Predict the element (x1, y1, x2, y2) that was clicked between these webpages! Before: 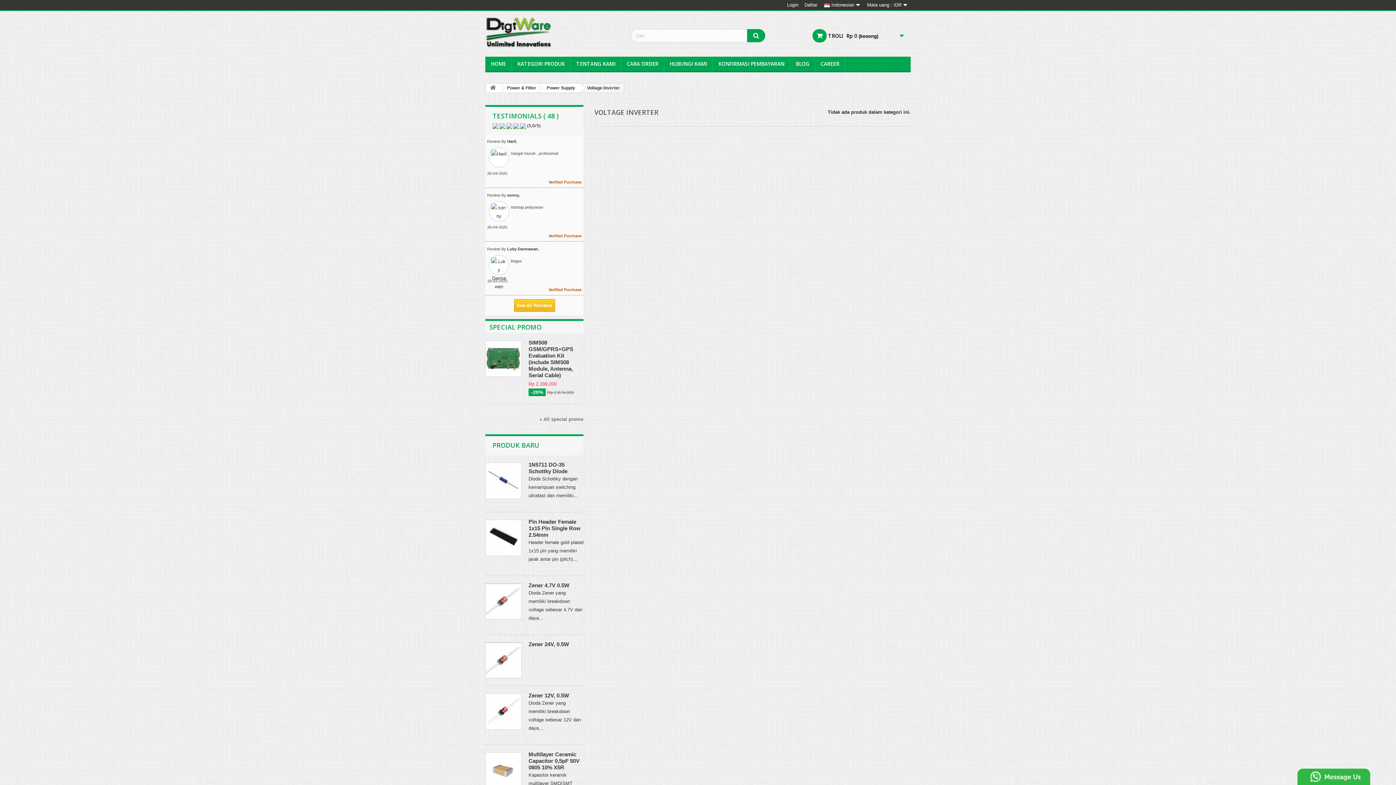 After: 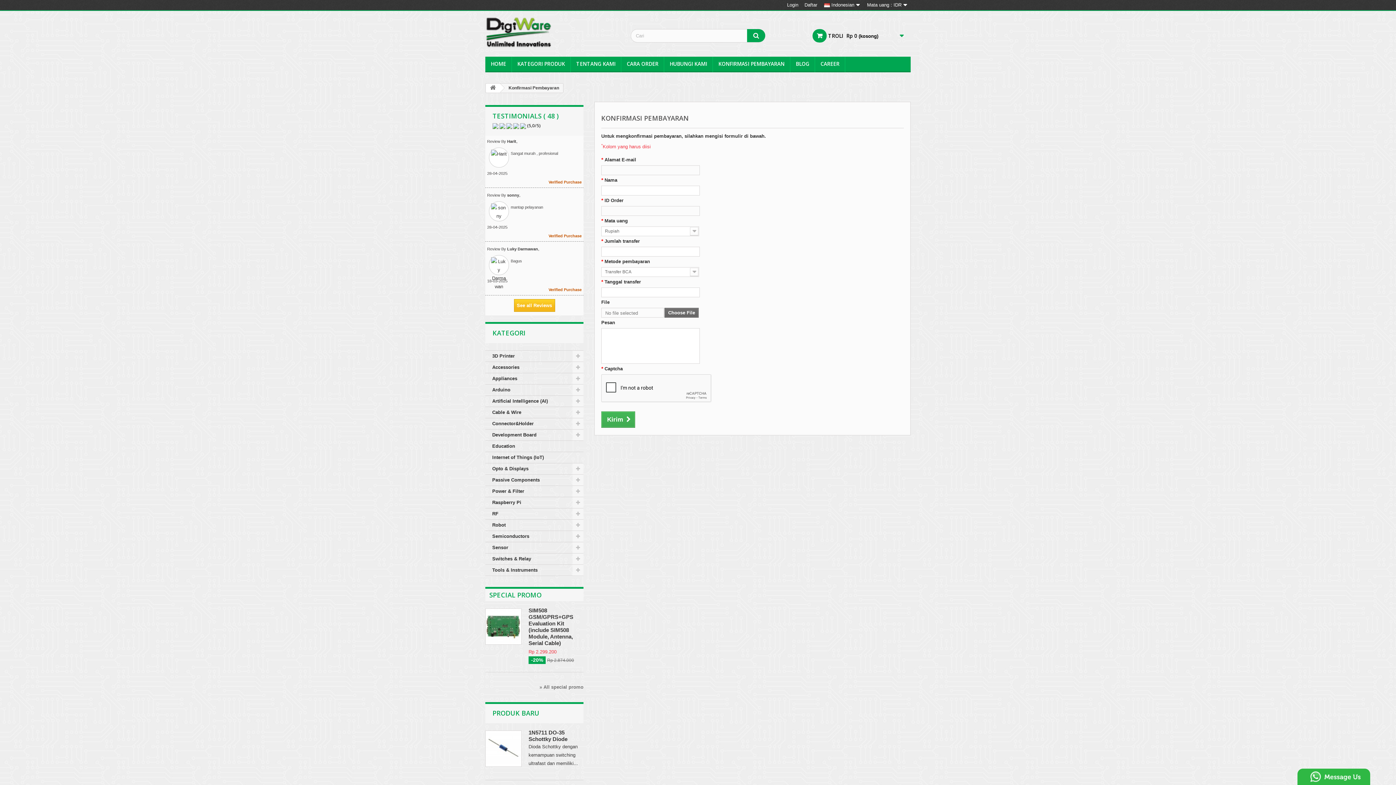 Action: bbox: (713, 56, 790, 72) label: KONFIRMASI PEMBAYARAN